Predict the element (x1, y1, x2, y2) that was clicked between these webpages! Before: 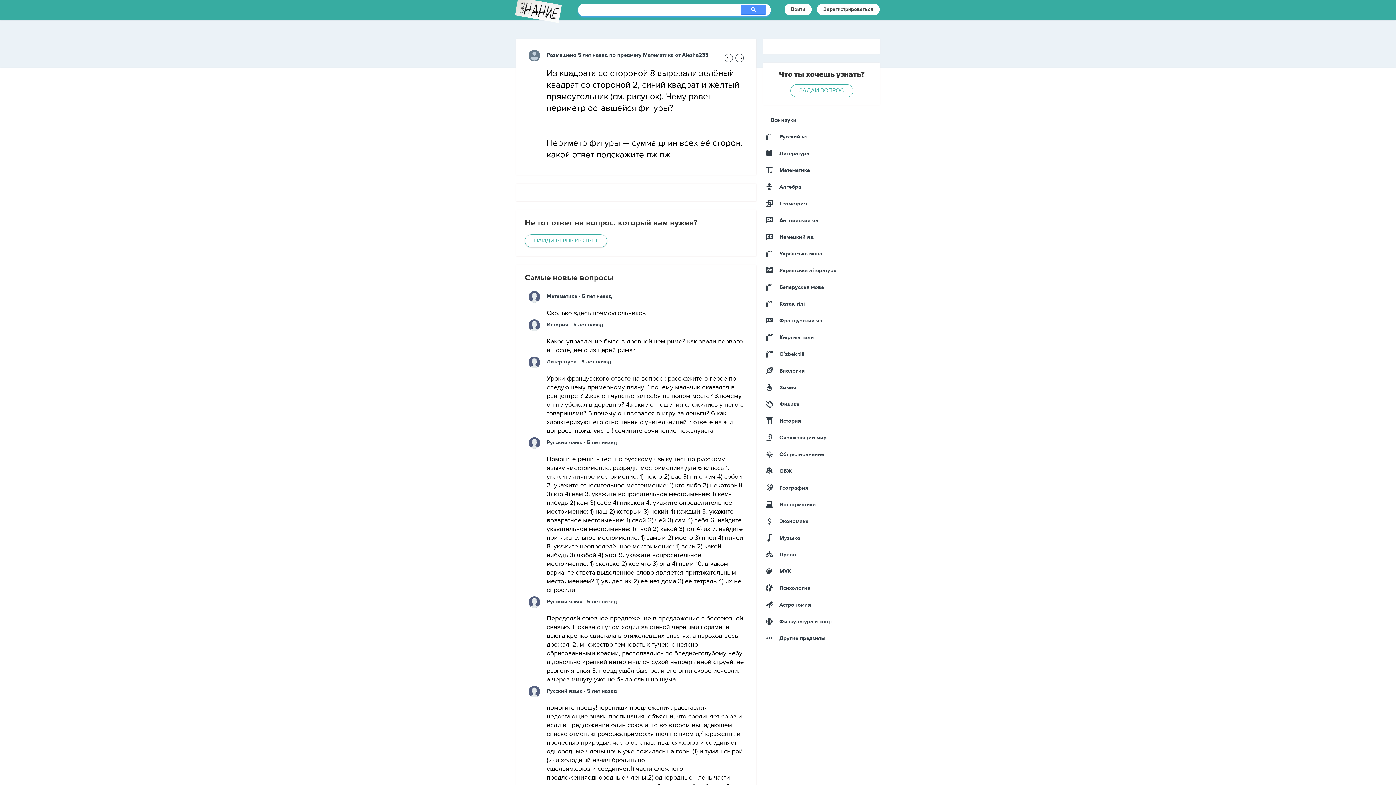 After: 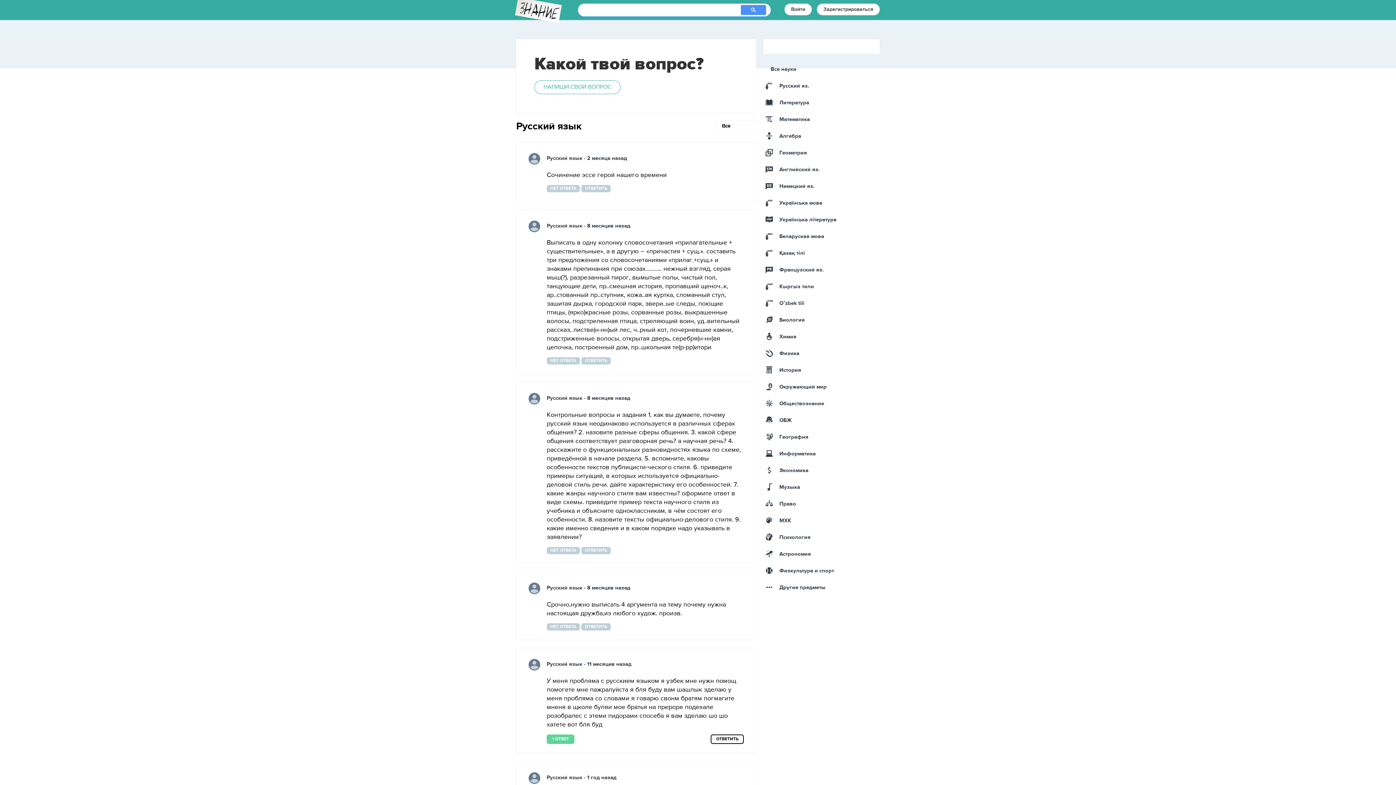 Action: bbox: (765, 132, 809, 141) label: Русский яз.